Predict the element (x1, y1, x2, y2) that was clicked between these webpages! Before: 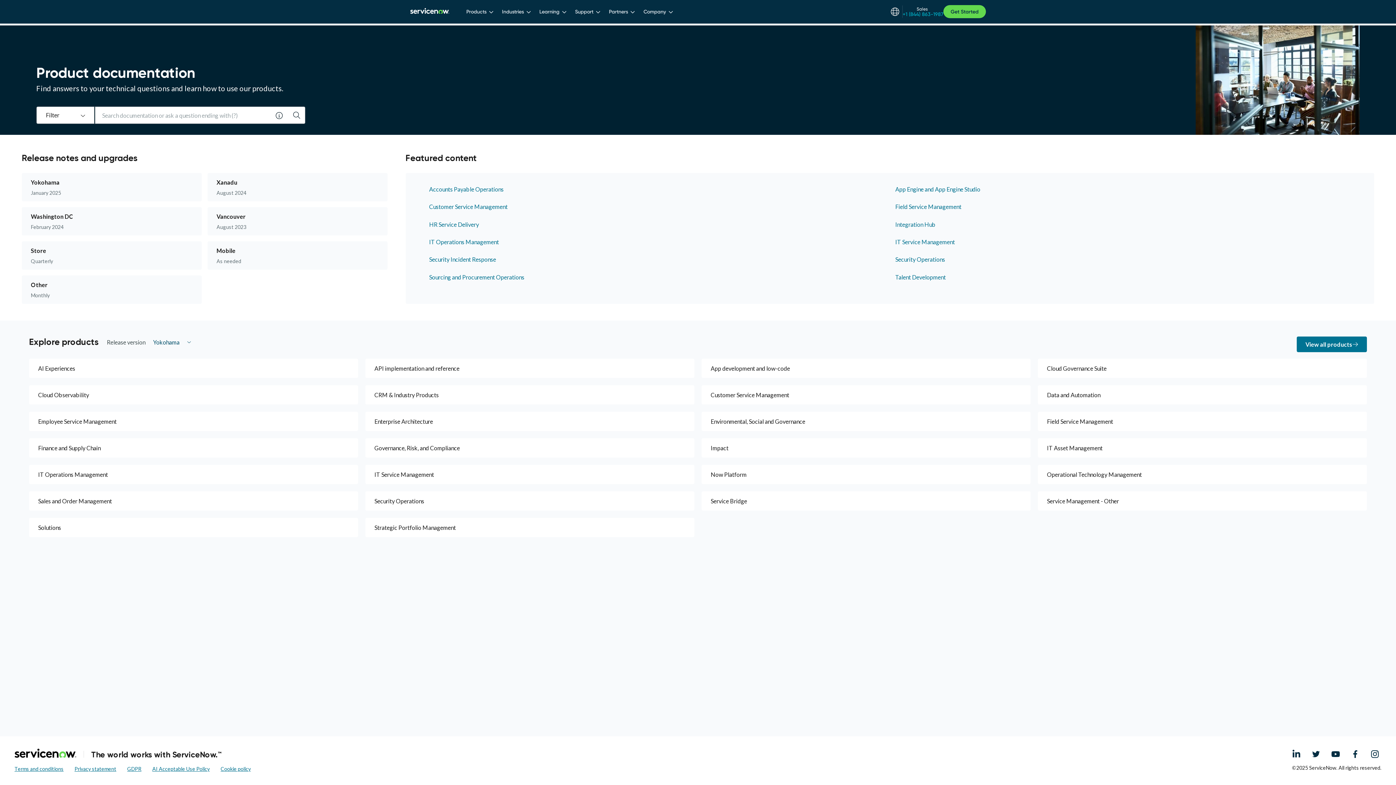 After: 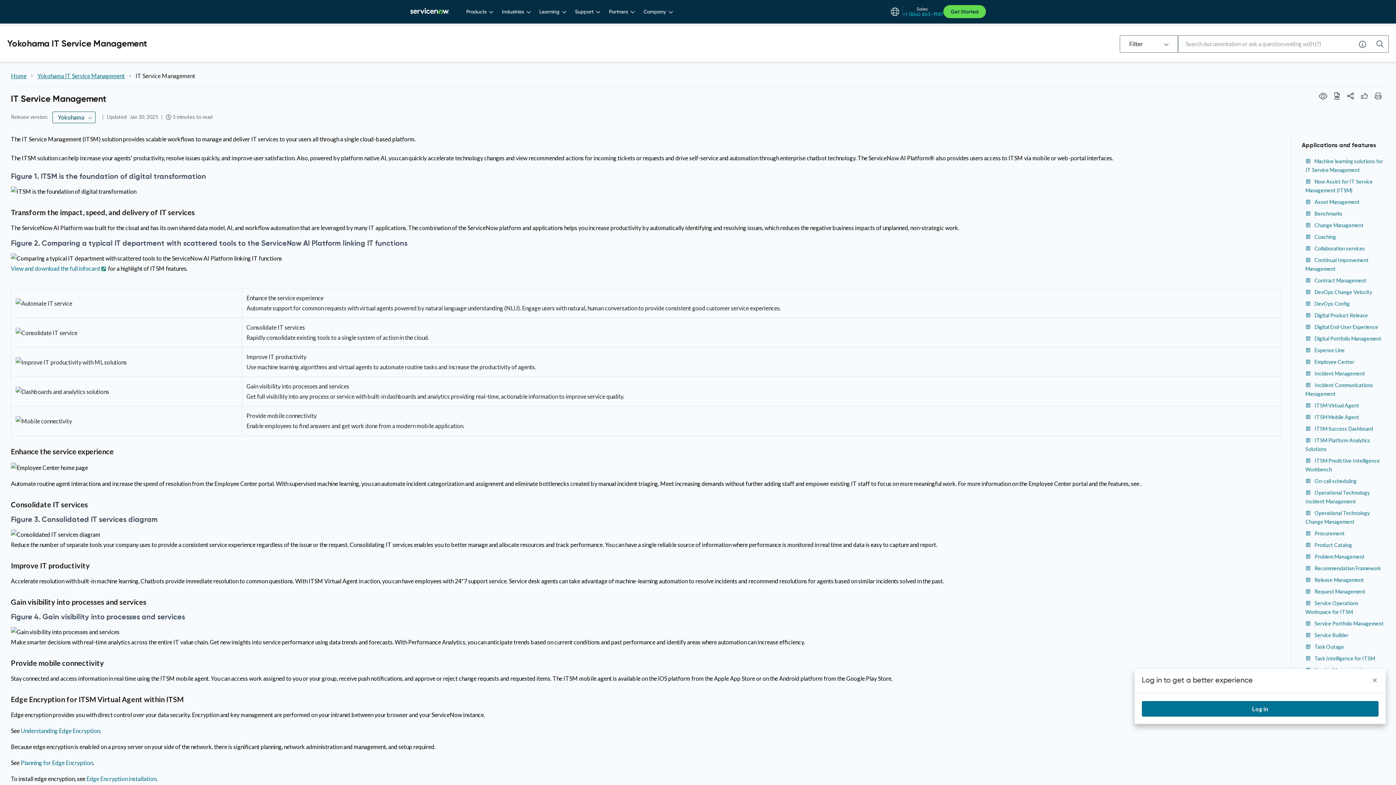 Action: label: IT Service Management bbox: (895, 238, 1350, 245)